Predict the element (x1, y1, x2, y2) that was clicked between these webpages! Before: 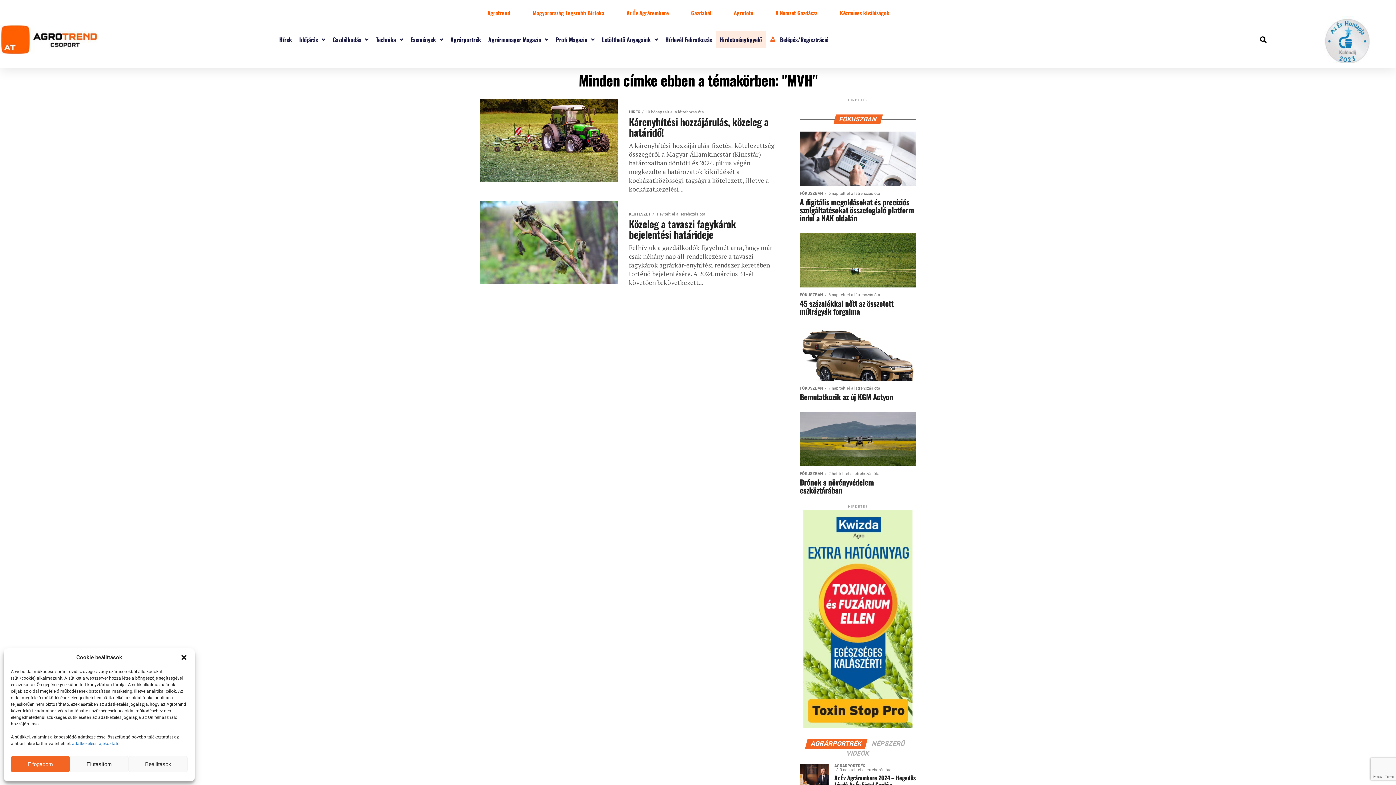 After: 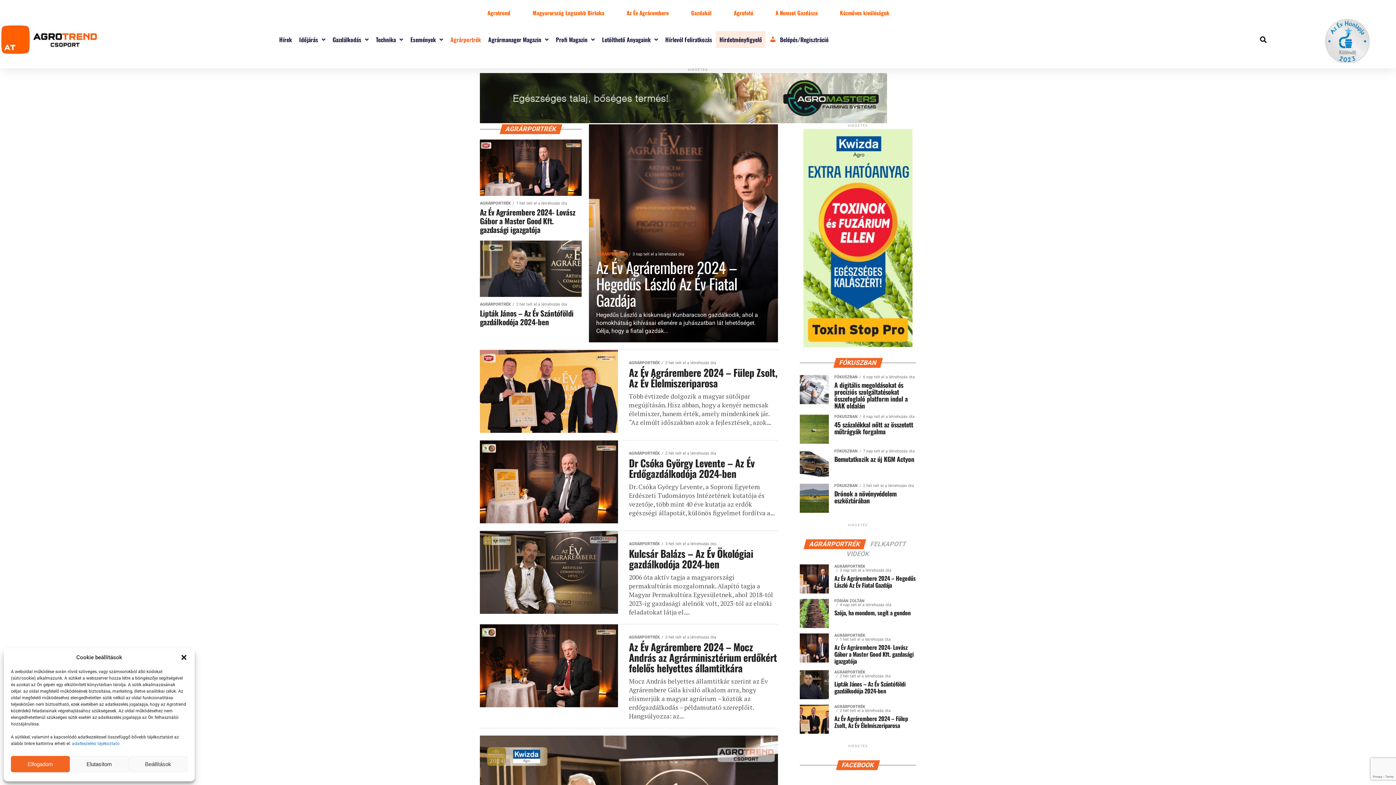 Action: bbox: (450, 31, 481, 48) label: Agrárportrék